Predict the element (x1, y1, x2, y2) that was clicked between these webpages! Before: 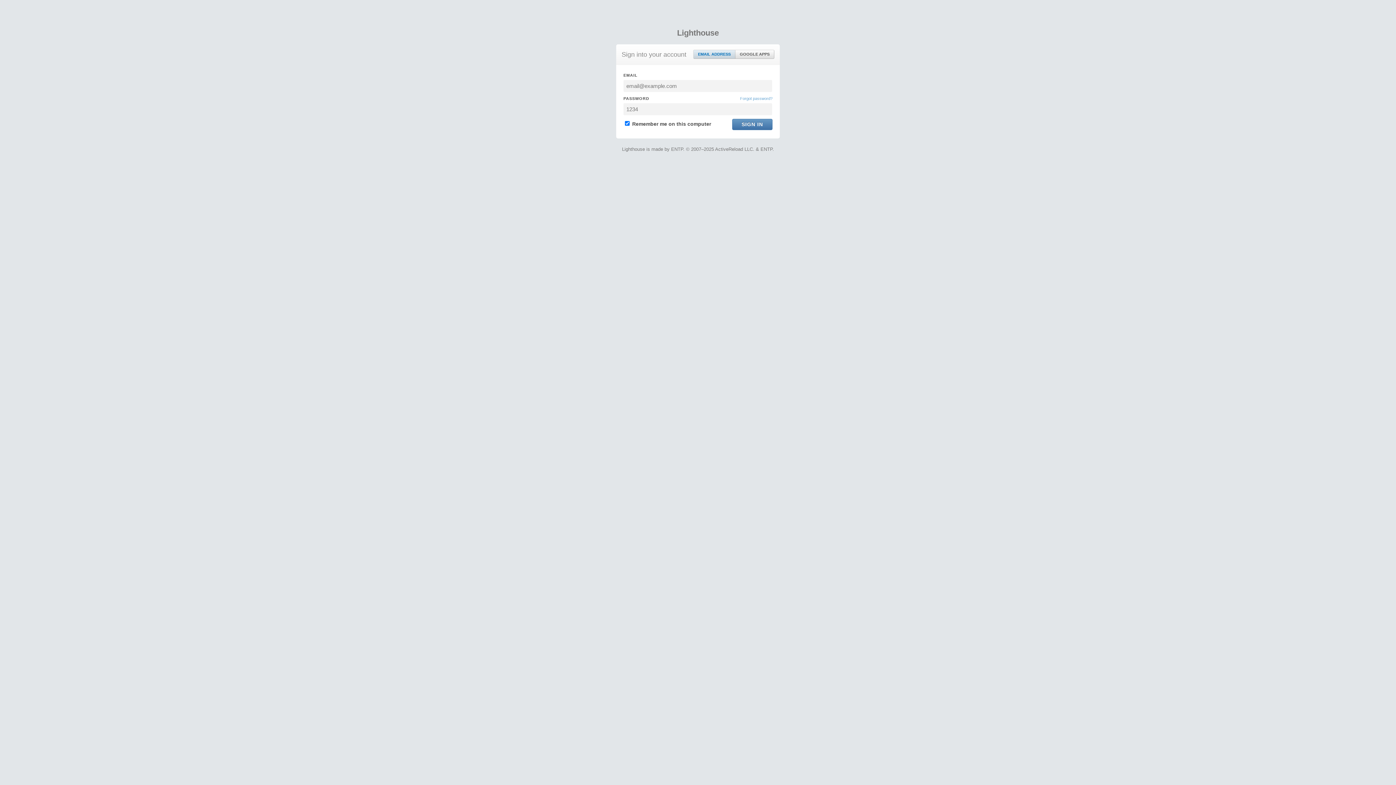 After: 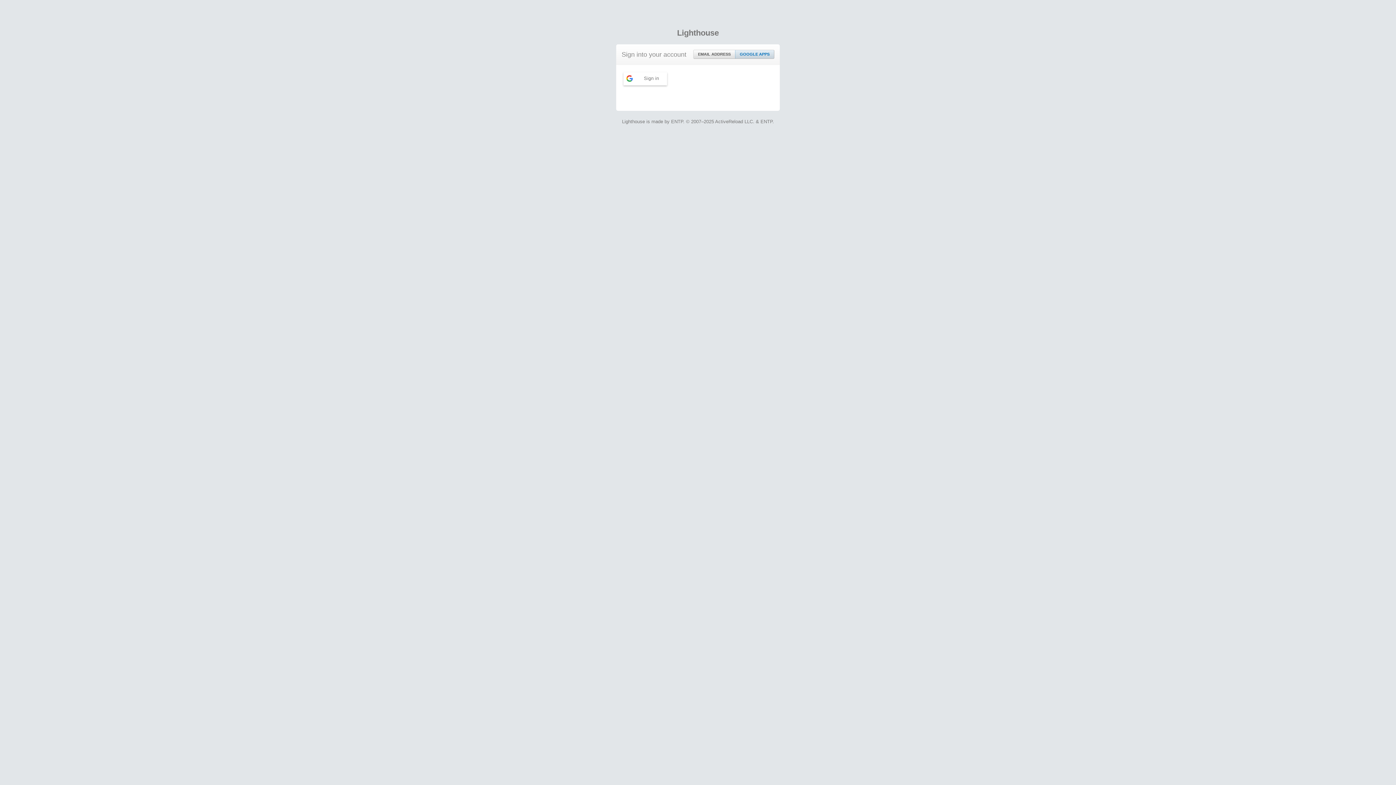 Action: bbox: (735, 50, 774, 58) label: GOOGLE APPS